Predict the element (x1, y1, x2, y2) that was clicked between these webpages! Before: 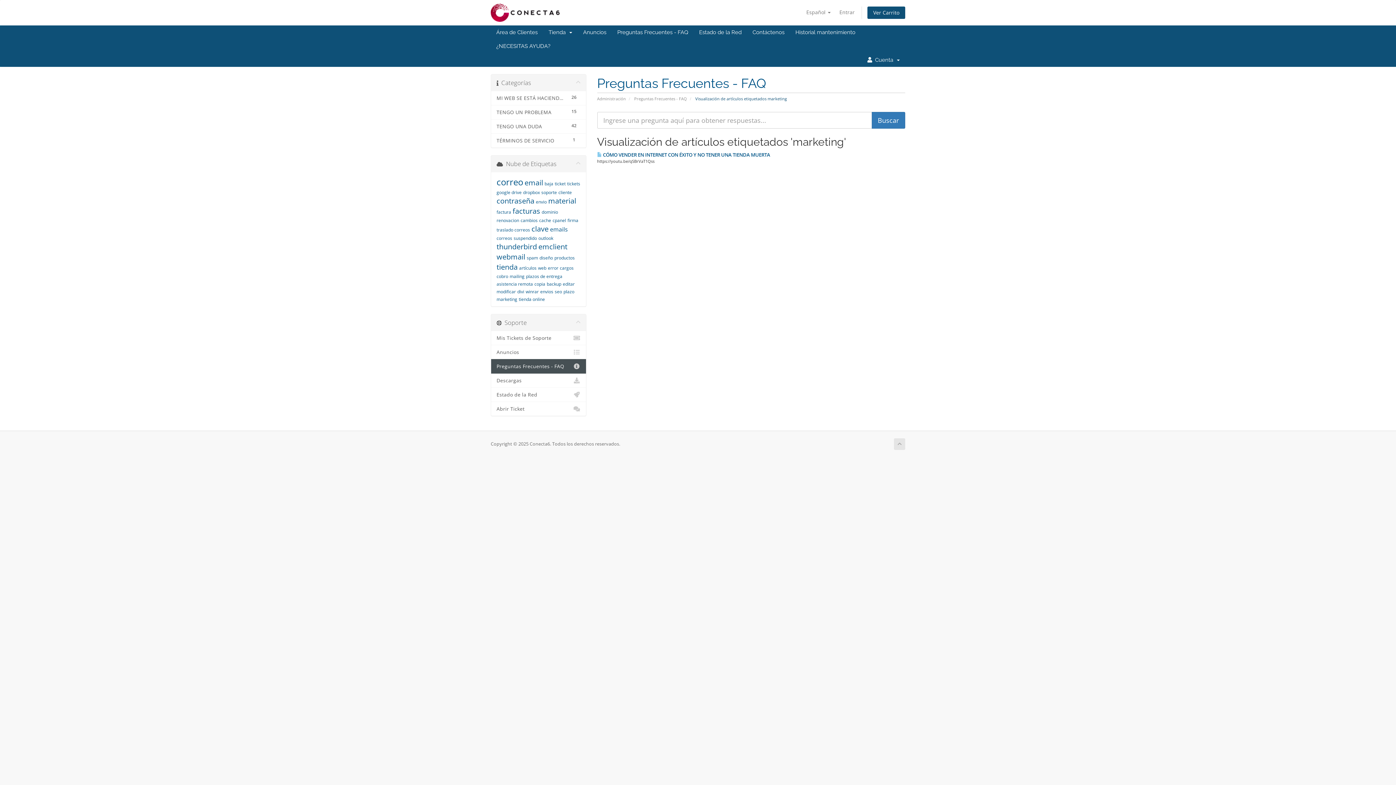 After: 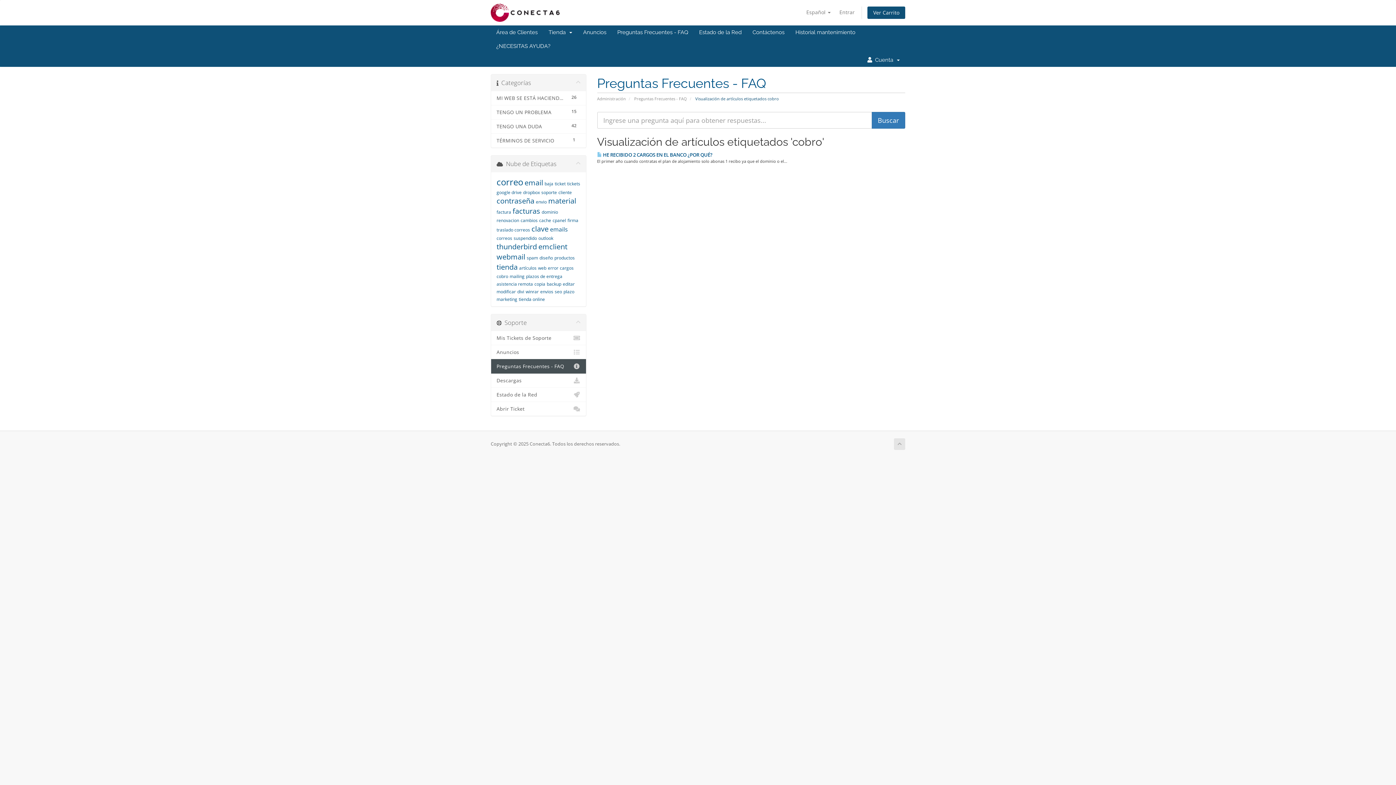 Action: label: cobro bbox: (496, 273, 508, 279)